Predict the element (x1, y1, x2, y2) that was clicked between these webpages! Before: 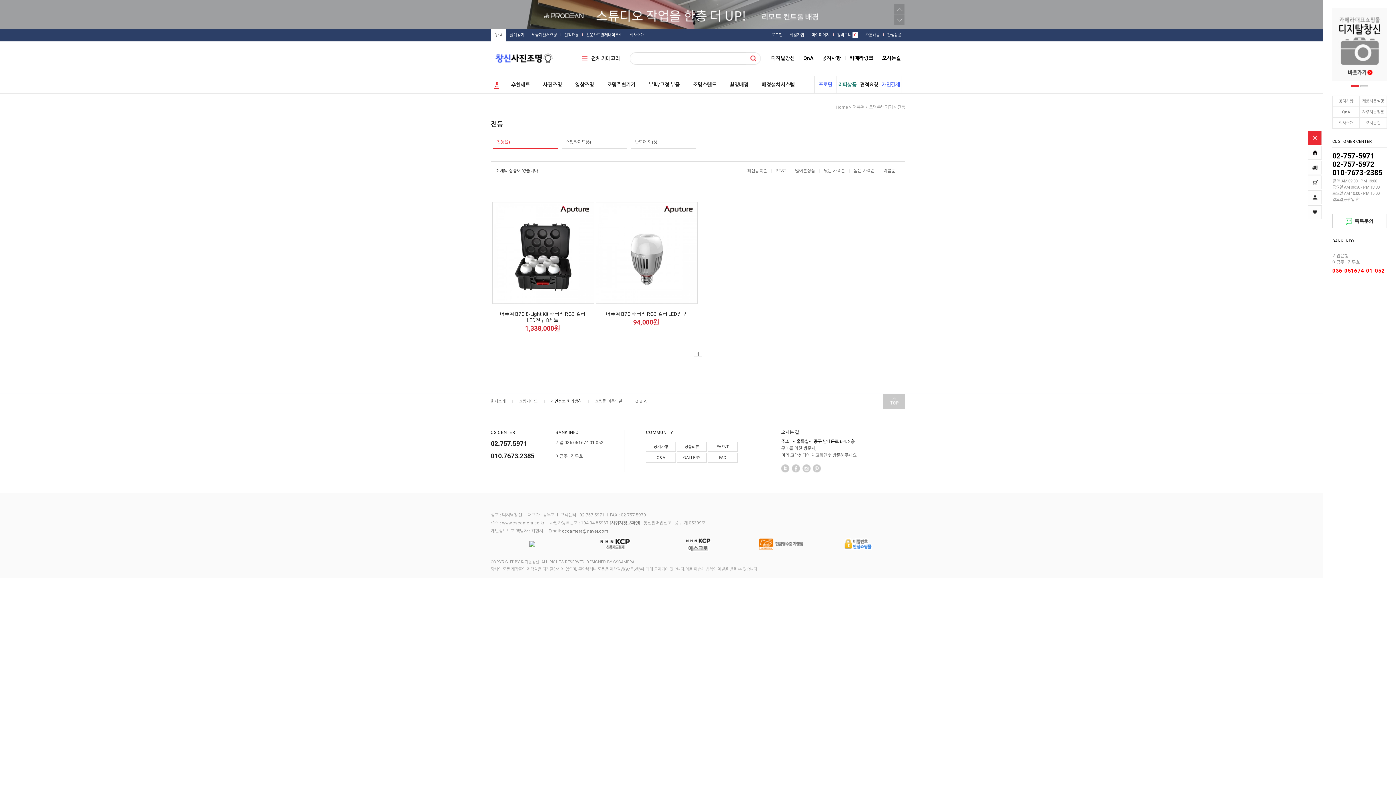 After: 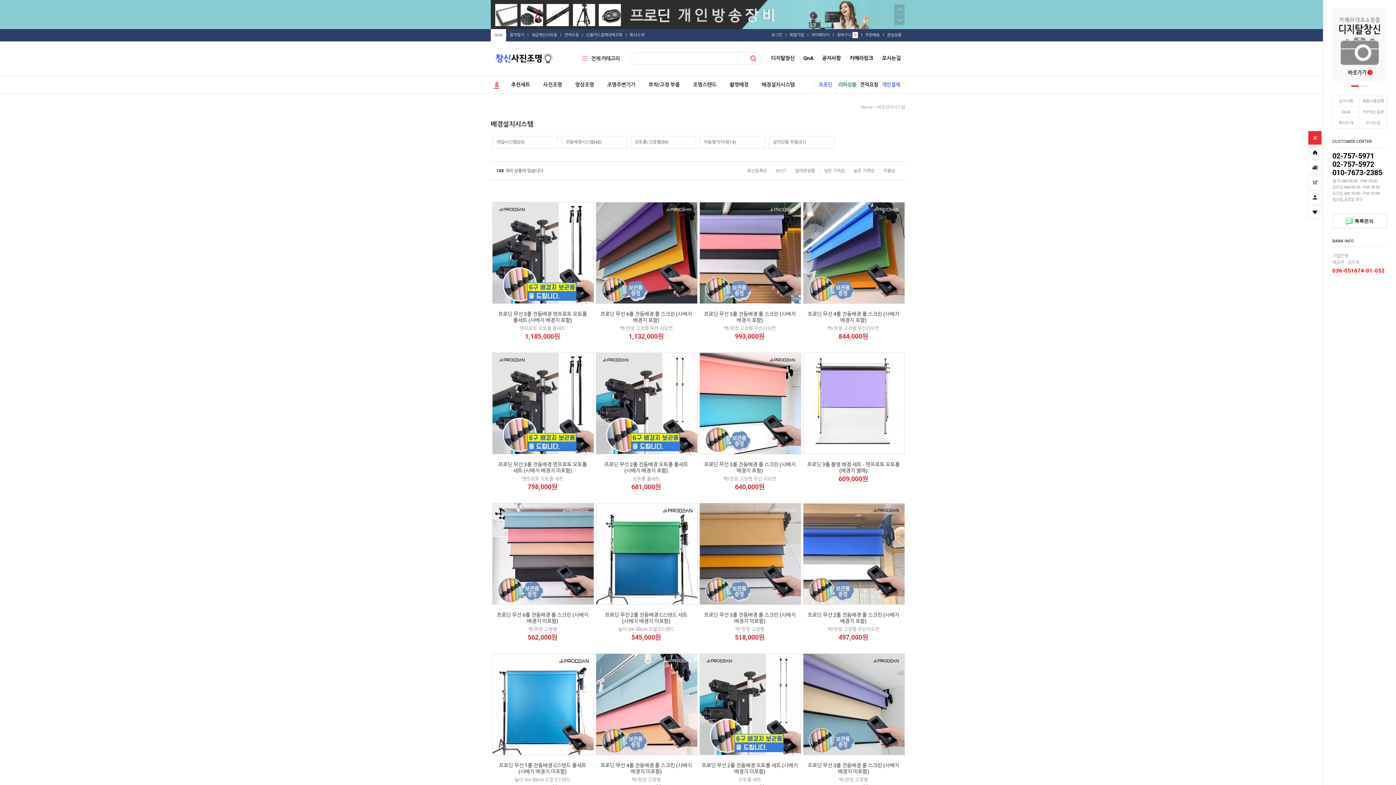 Action: bbox: (755, 76, 801, 93) label: 배경설치시스템